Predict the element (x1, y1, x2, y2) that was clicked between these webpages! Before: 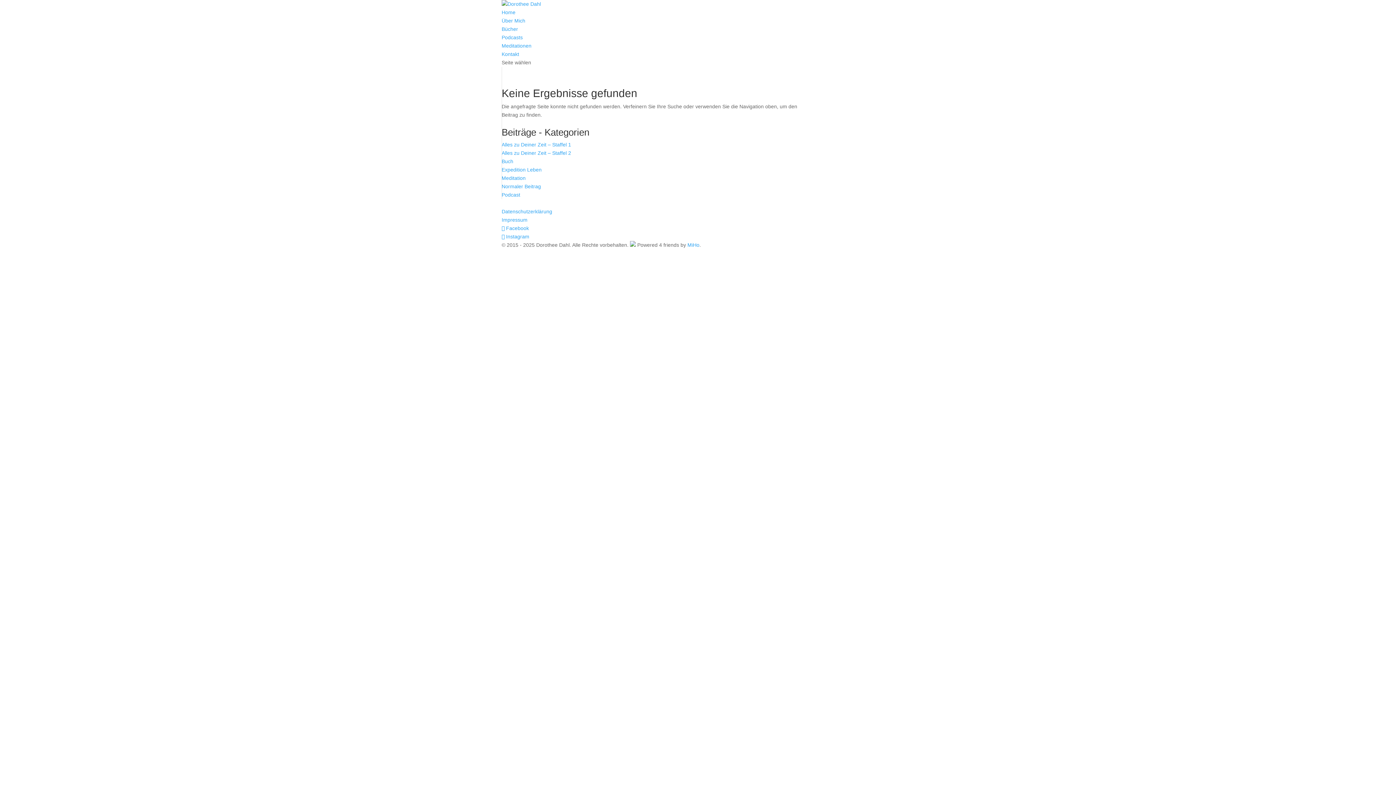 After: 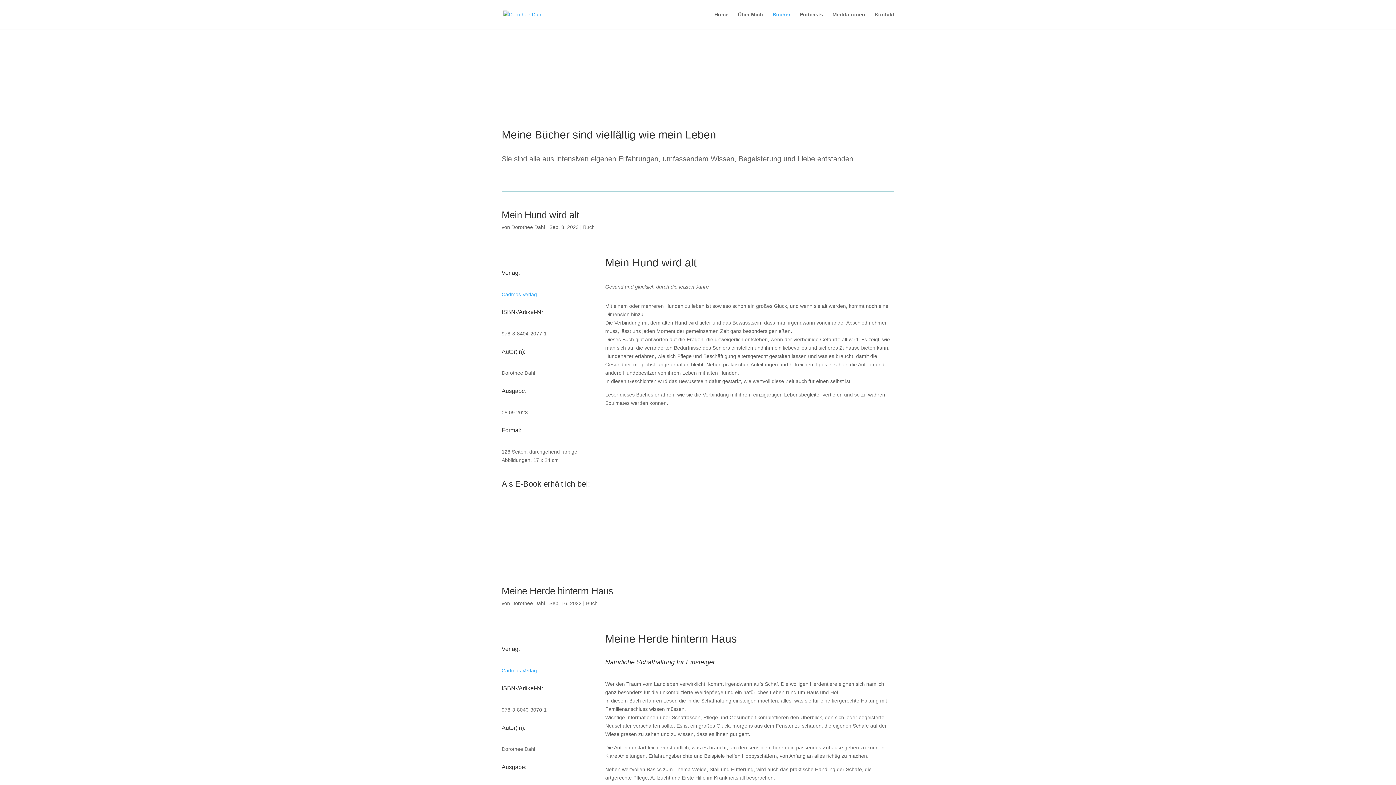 Action: bbox: (501, 26, 518, 32) label: Bücher